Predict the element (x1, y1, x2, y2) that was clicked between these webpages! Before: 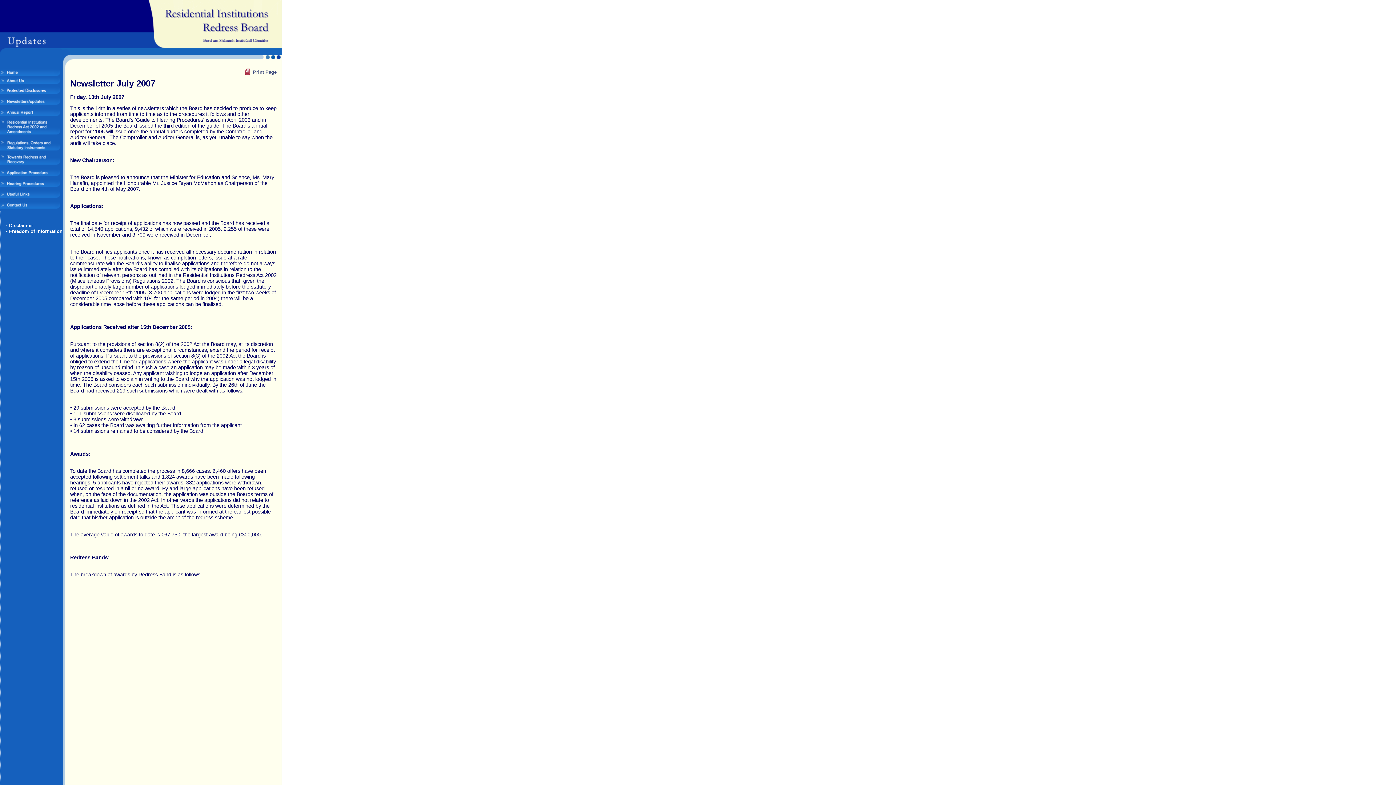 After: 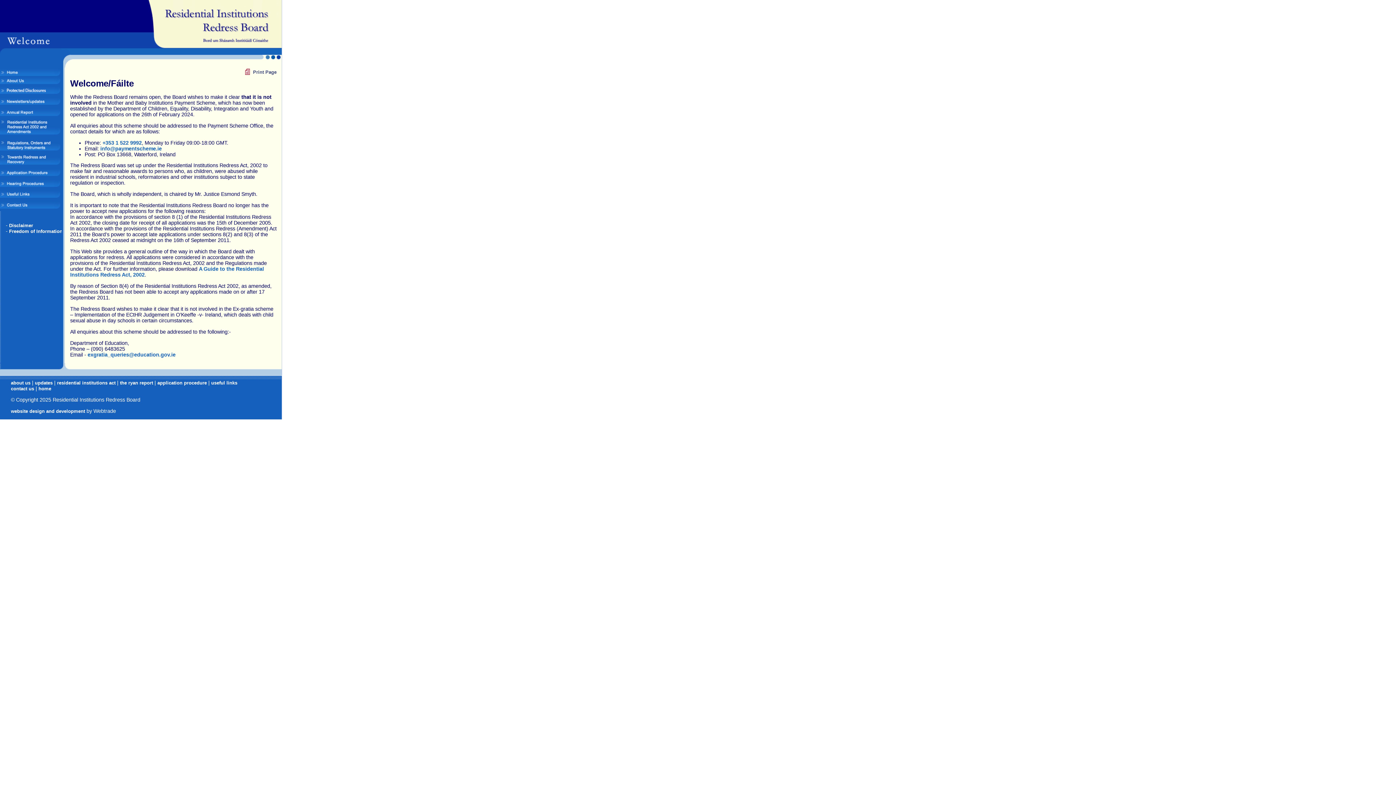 Action: bbox: (0, 67, 67, 76)